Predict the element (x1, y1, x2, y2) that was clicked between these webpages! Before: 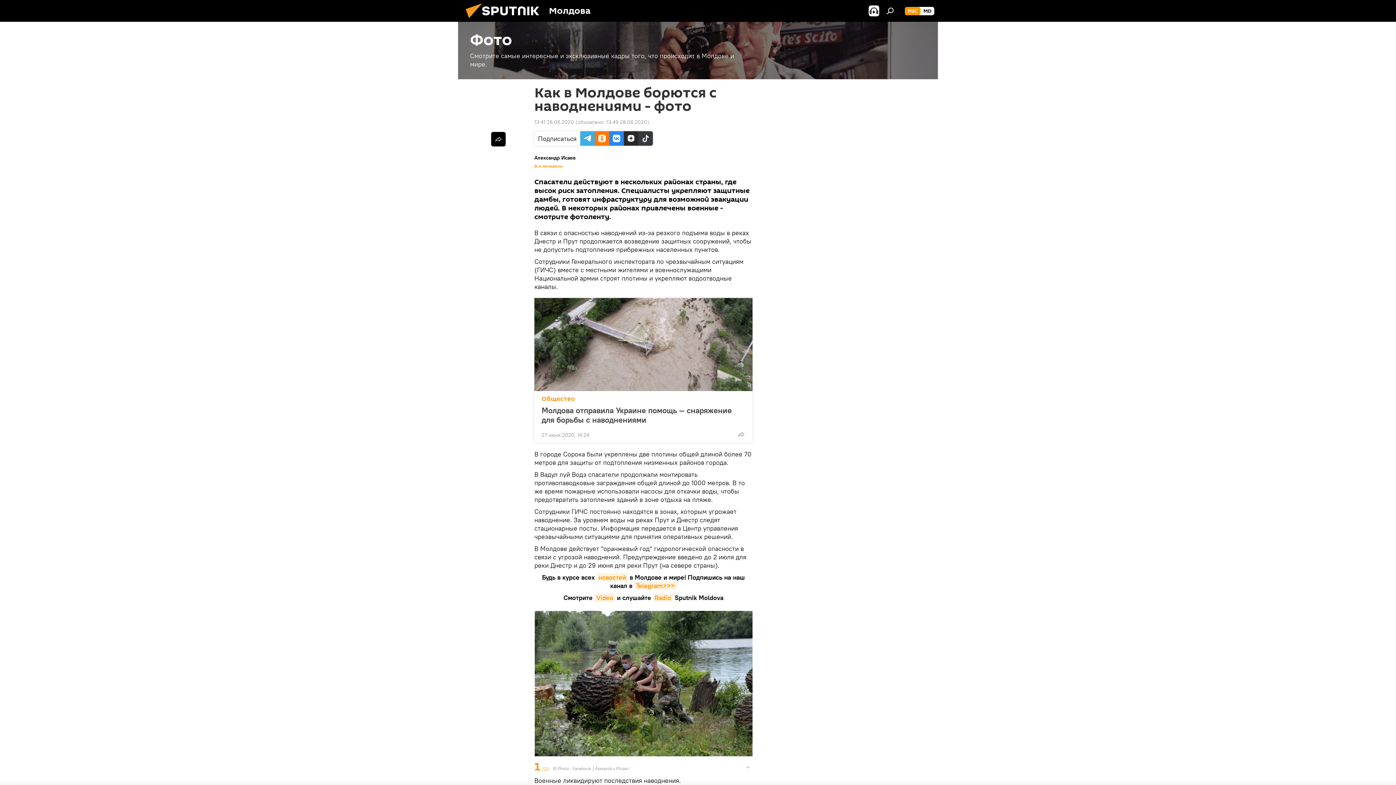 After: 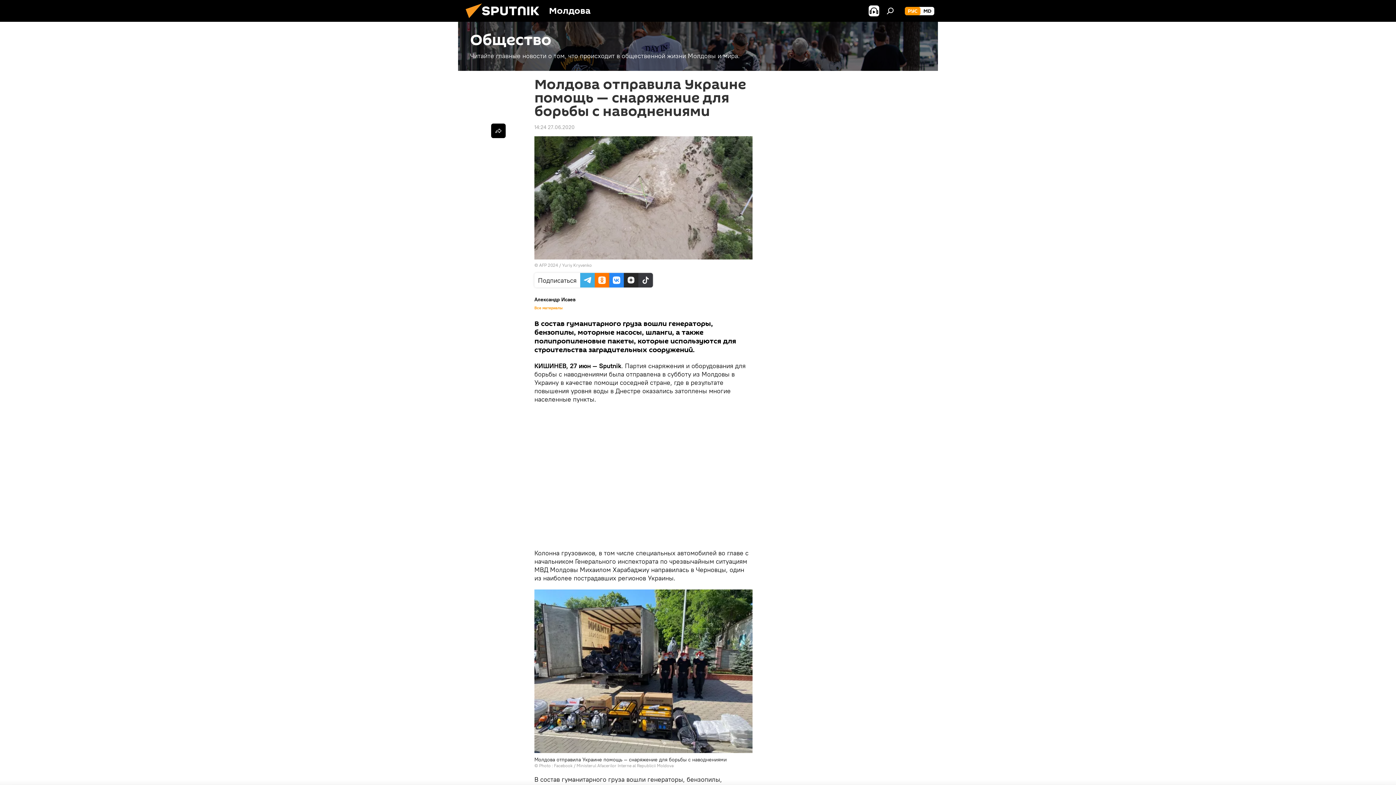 Action: bbox: (534, 298, 752, 391)